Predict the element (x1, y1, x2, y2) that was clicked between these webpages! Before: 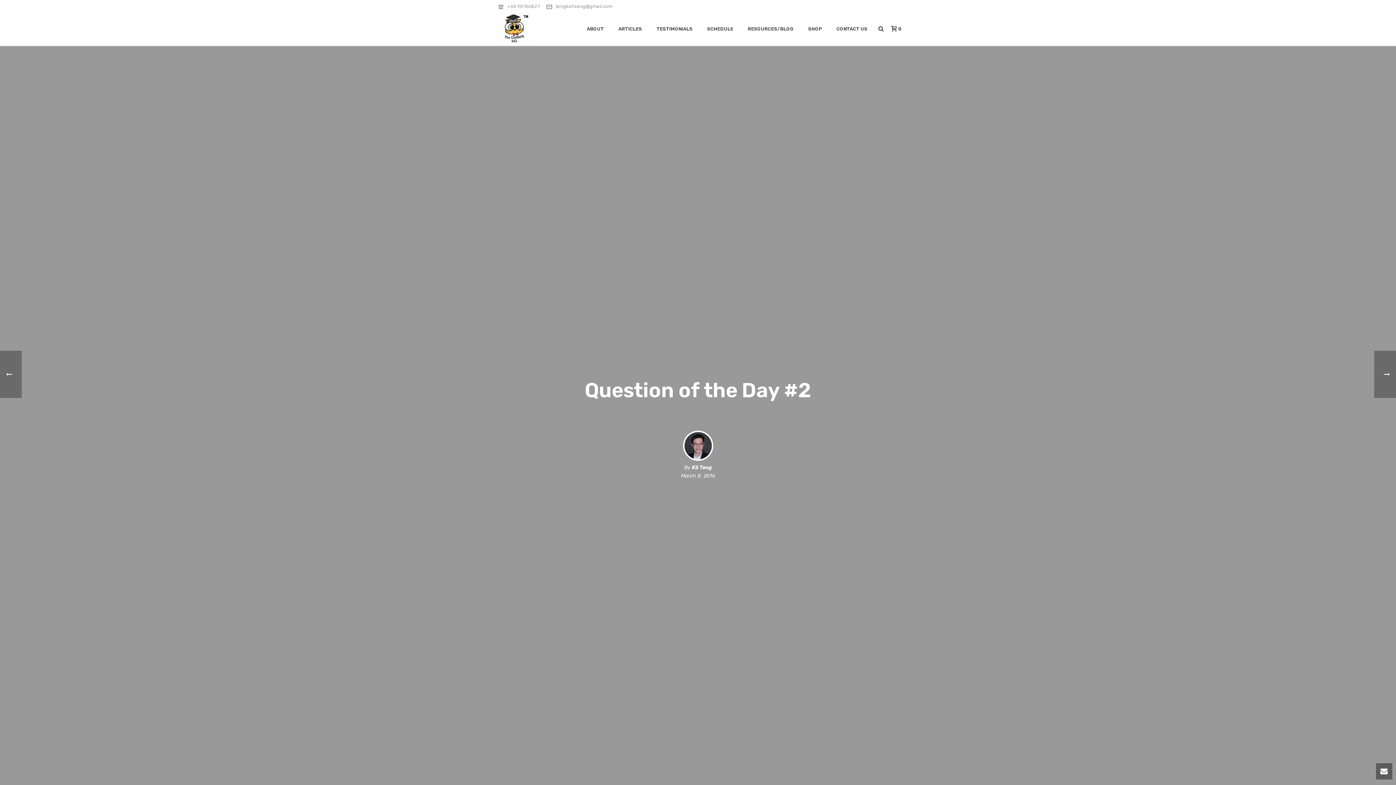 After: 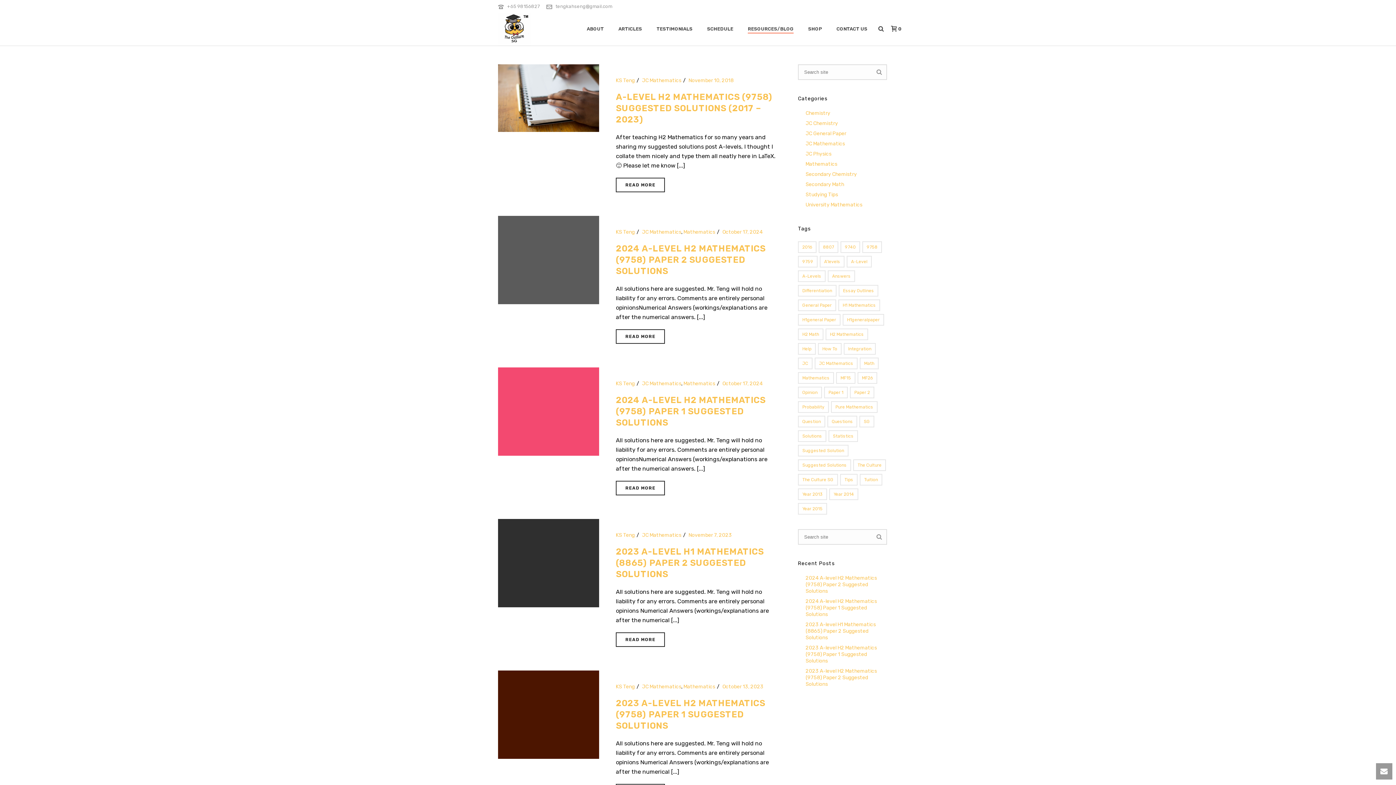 Action: label: RESOURCES/BLOG bbox: (740, 24, 801, 33)